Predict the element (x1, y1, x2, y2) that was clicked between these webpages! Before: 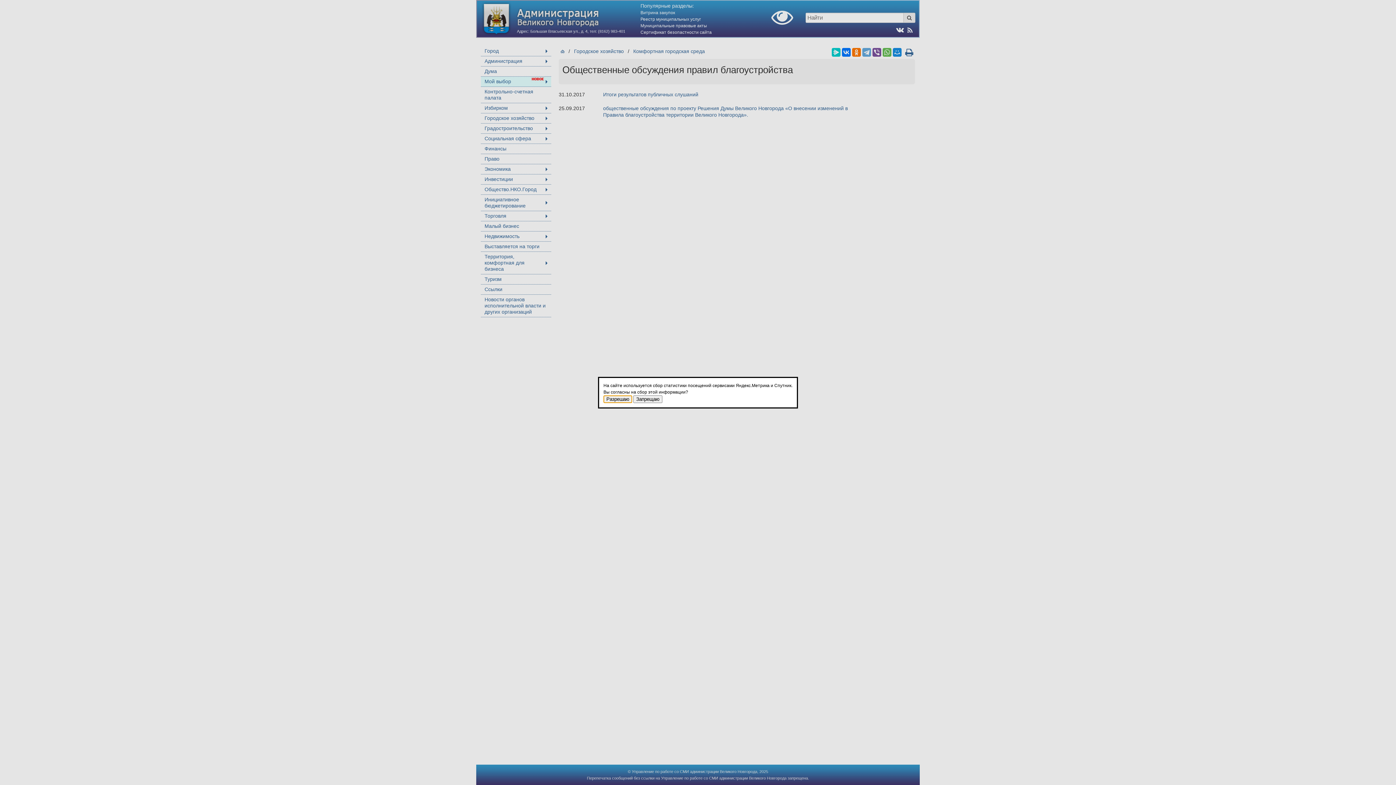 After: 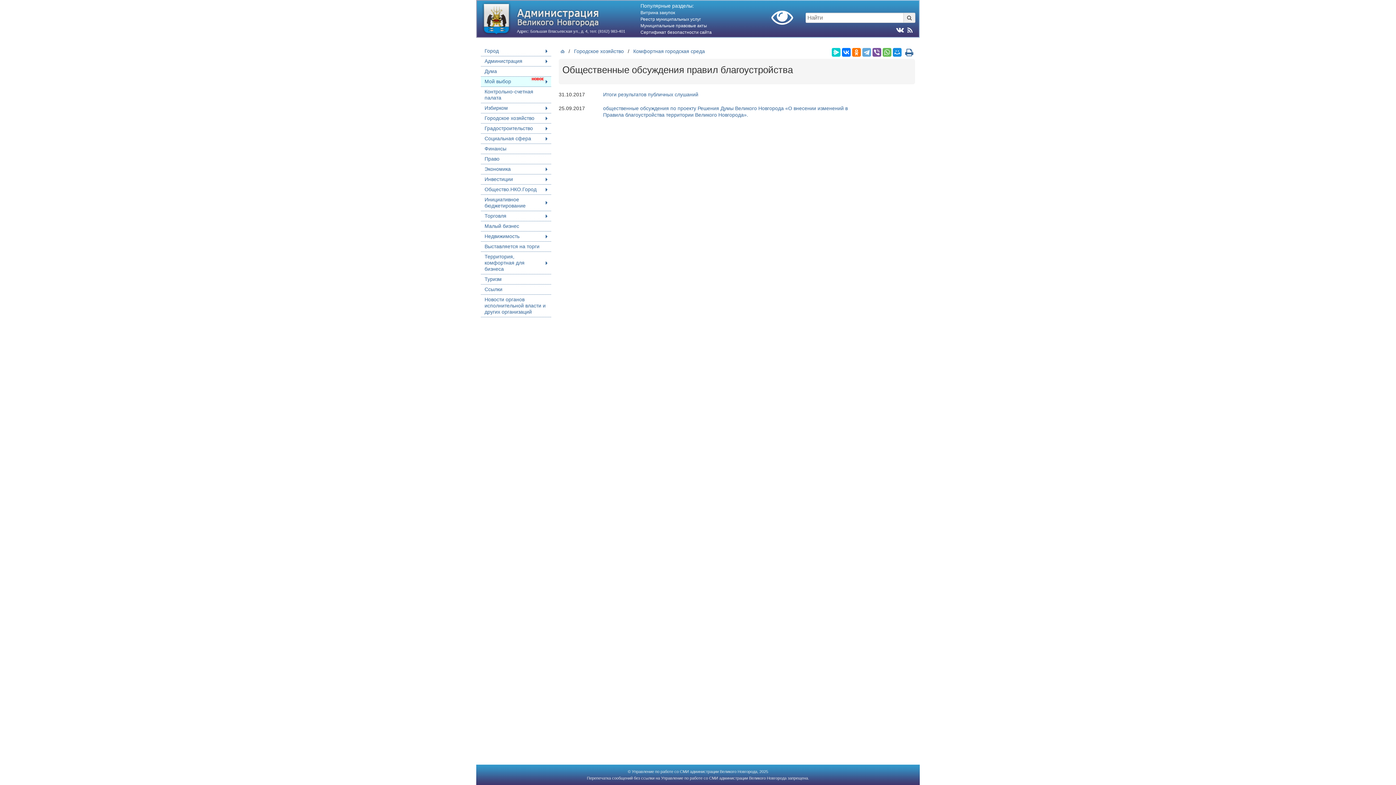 Action: label: Запрещаю bbox: (633, 395, 662, 403)